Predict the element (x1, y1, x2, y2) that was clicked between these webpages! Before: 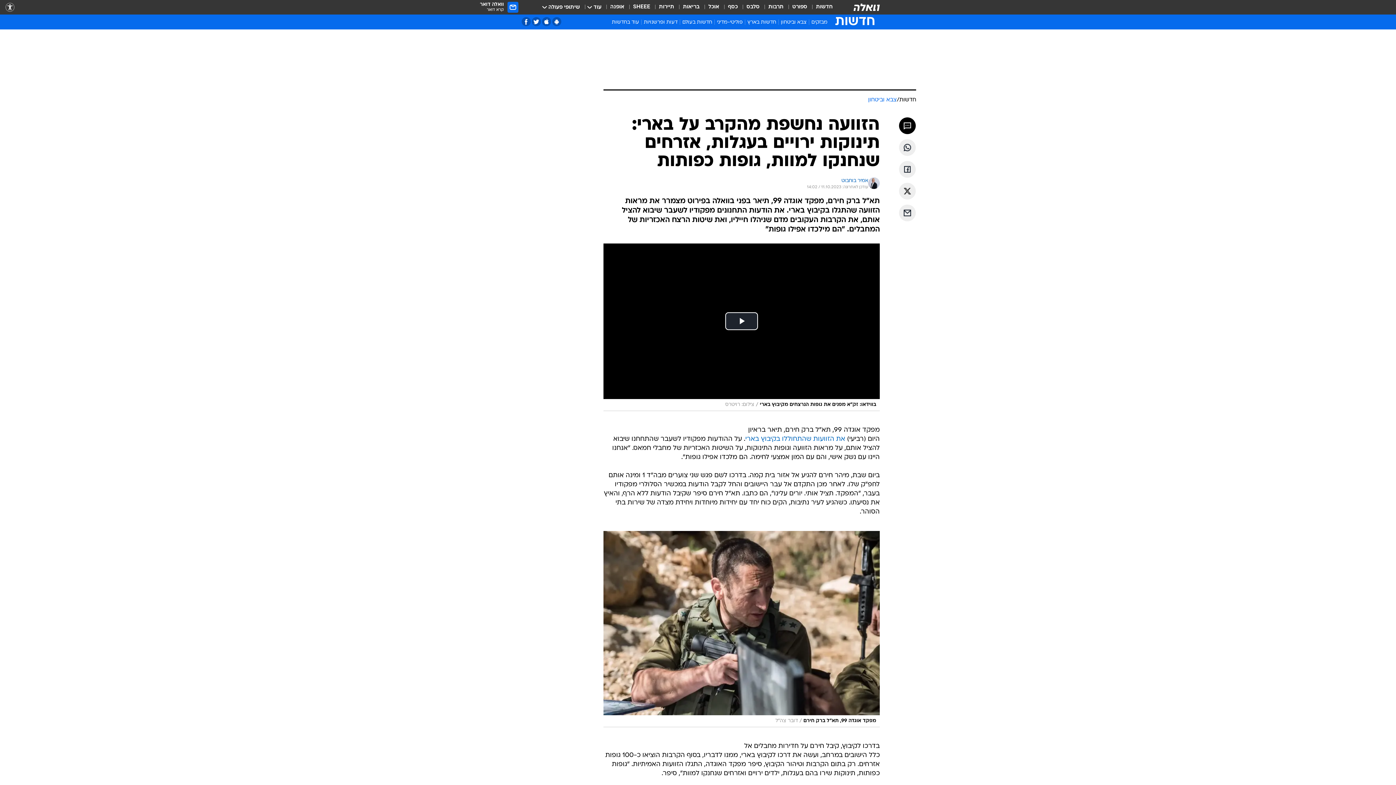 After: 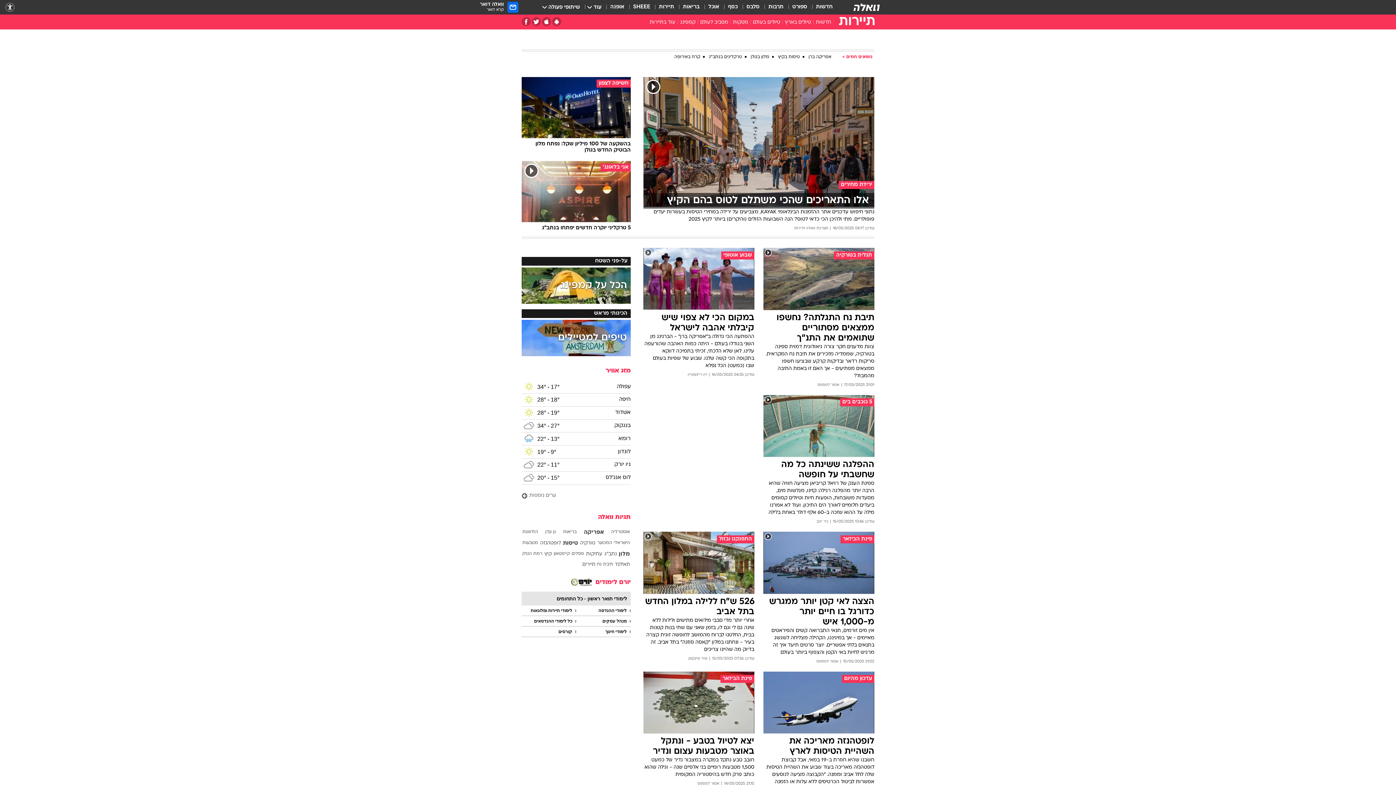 Action: bbox: (659, 3, 674, 11) label: תיירות